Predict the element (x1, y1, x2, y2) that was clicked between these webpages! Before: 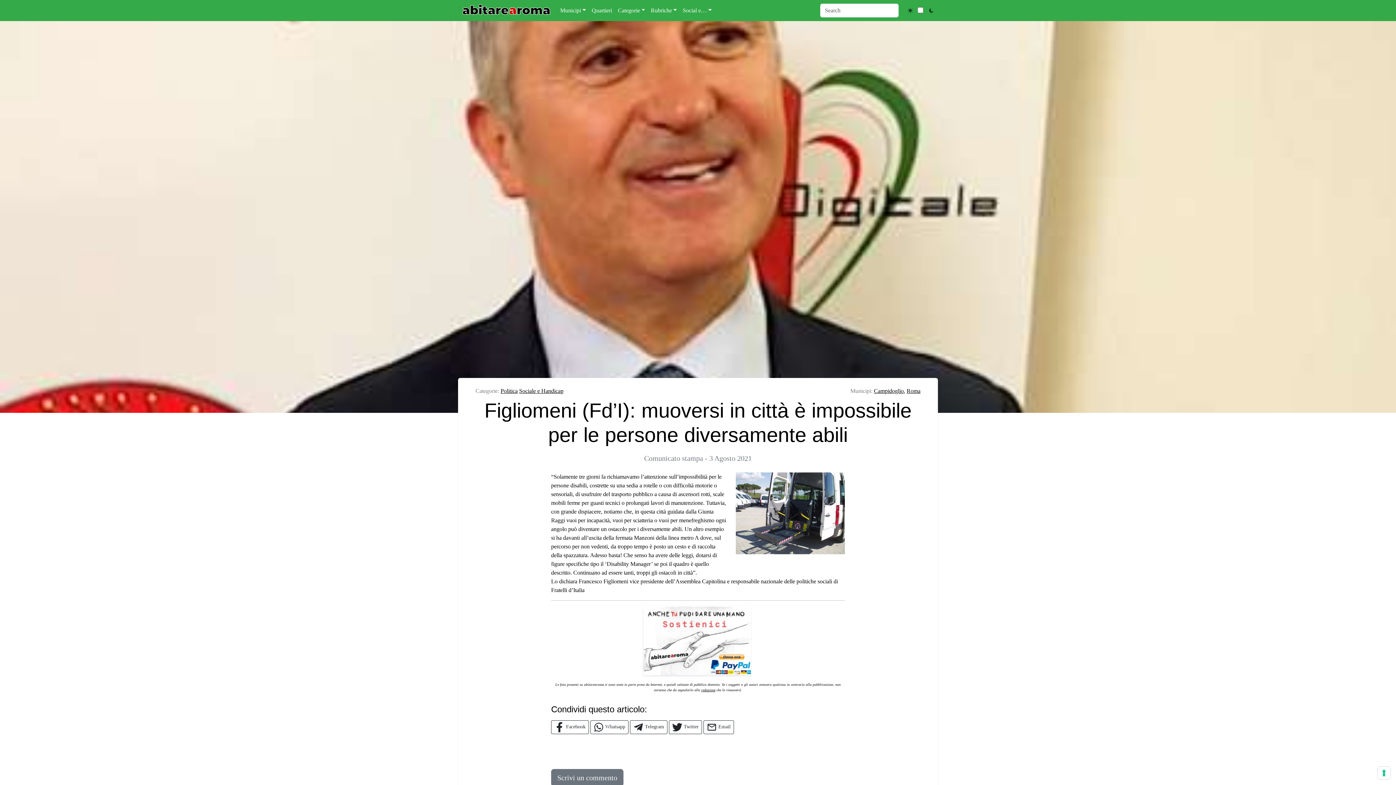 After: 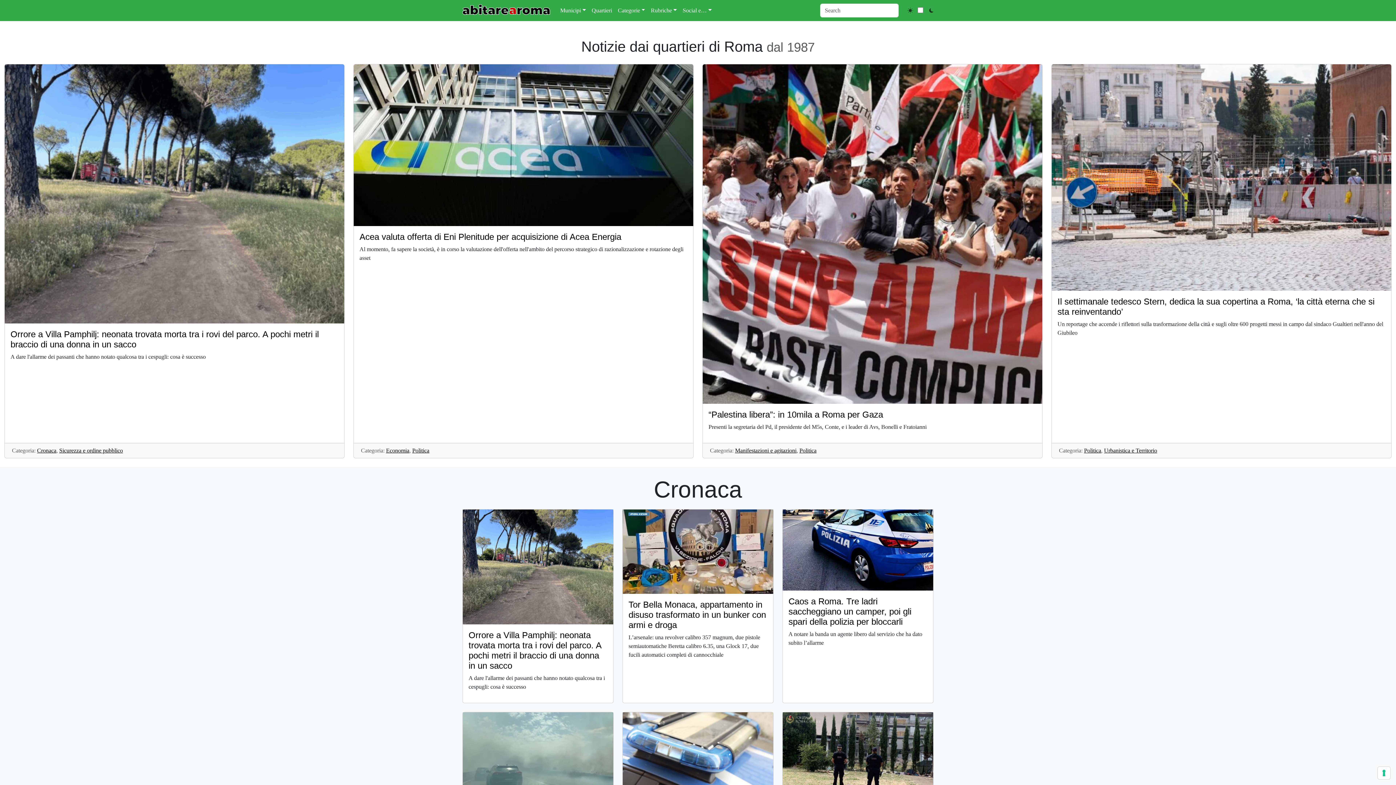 Action: bbox: (462, 5, 550, 12)